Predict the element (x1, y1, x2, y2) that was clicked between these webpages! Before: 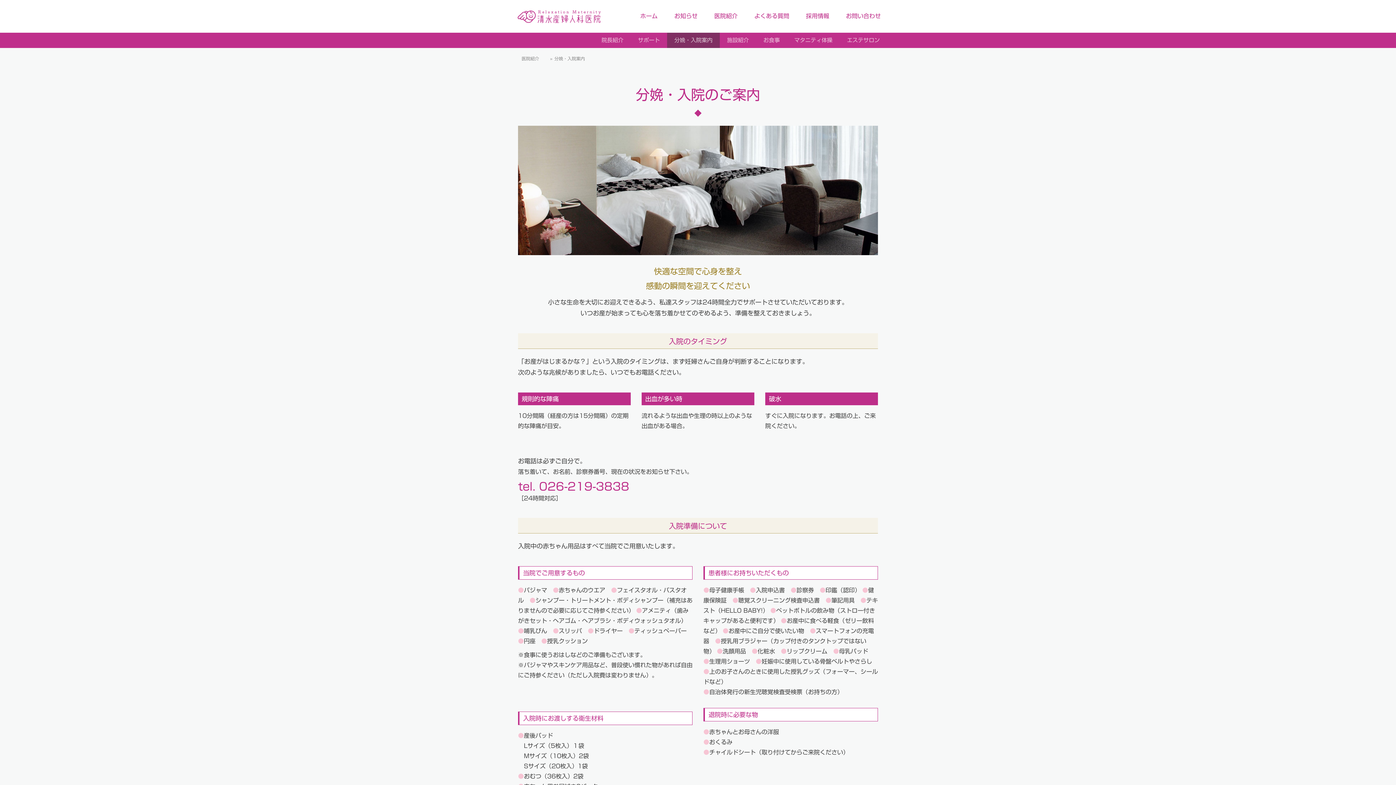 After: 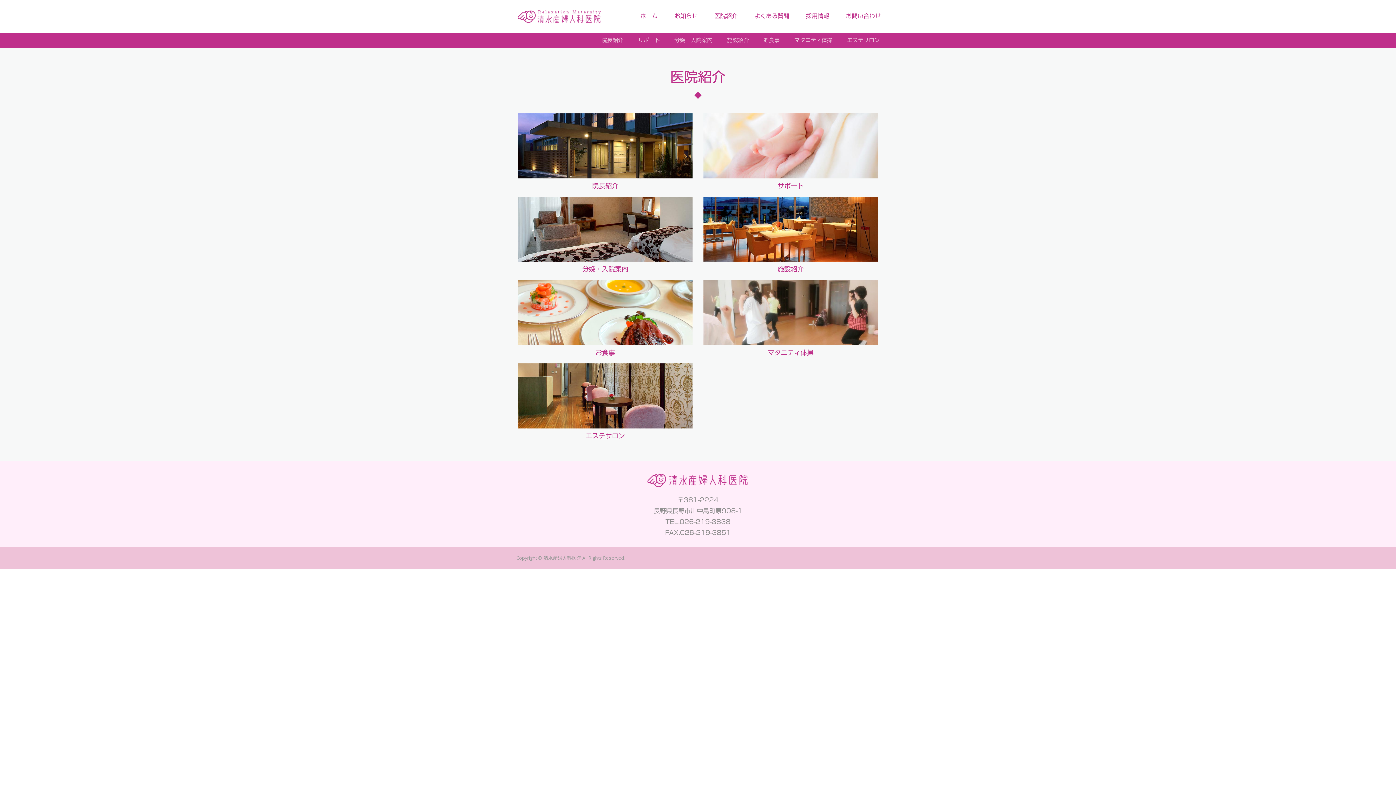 Action: bbox: (516, 55, 542, 61) label: 医院紹介